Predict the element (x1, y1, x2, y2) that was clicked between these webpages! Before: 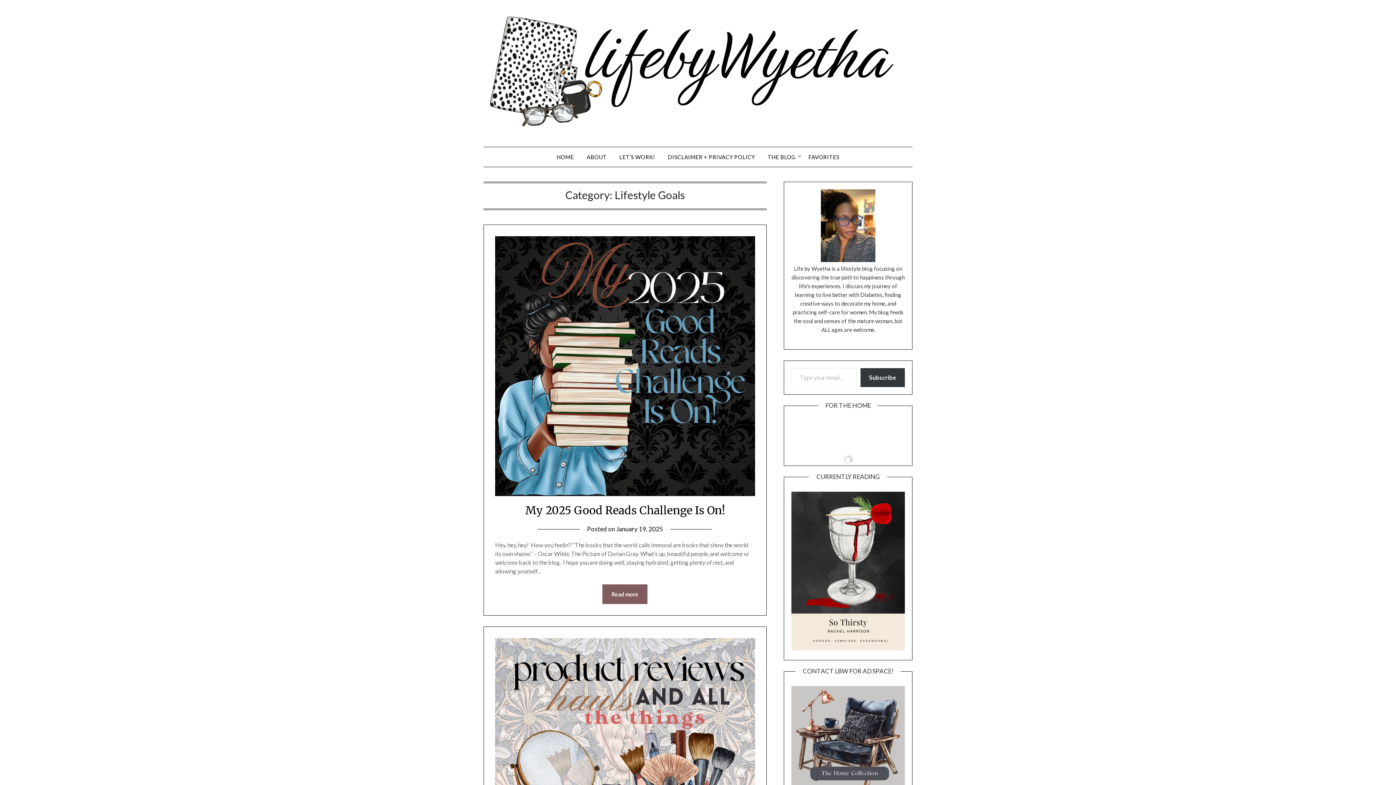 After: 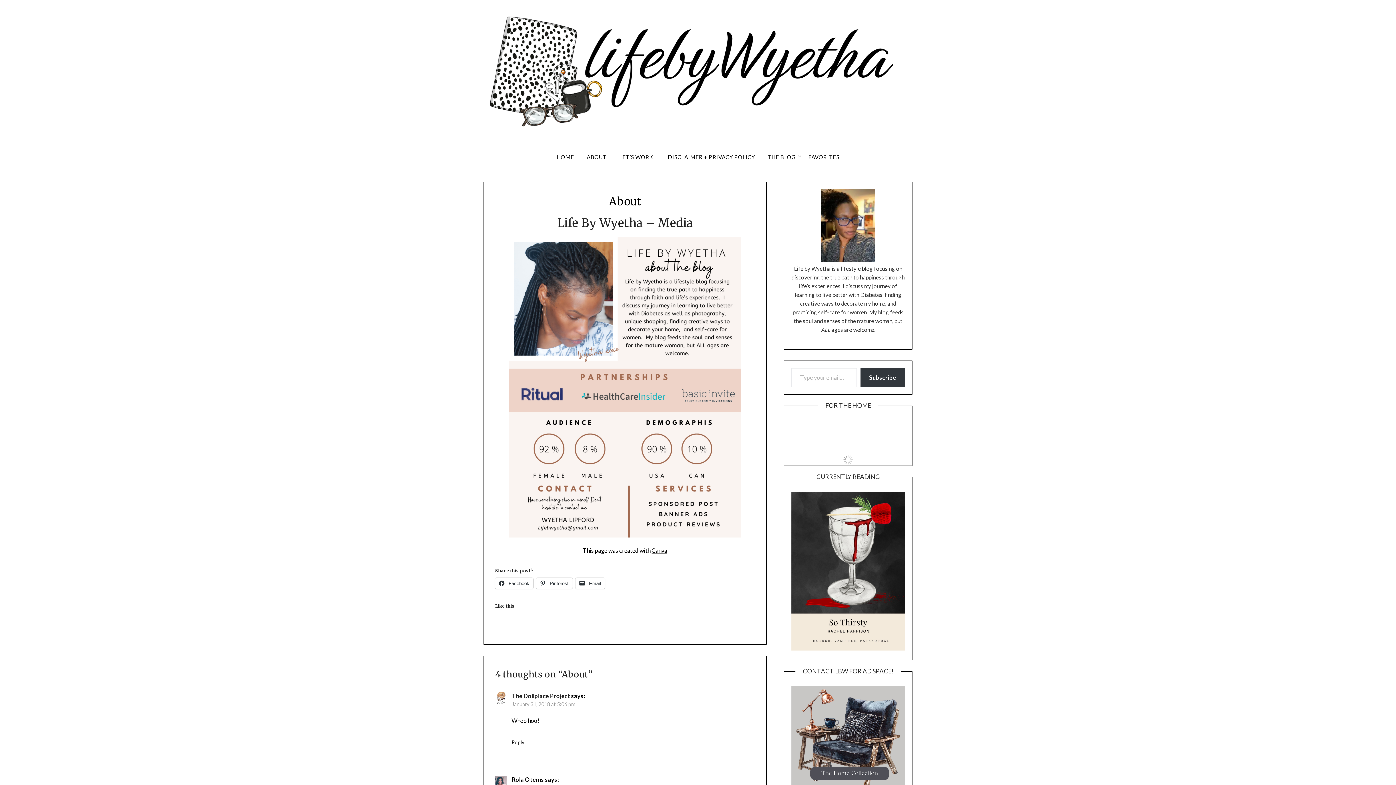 Action: label: ABOUT bbox: (581, 147, 612, 166)